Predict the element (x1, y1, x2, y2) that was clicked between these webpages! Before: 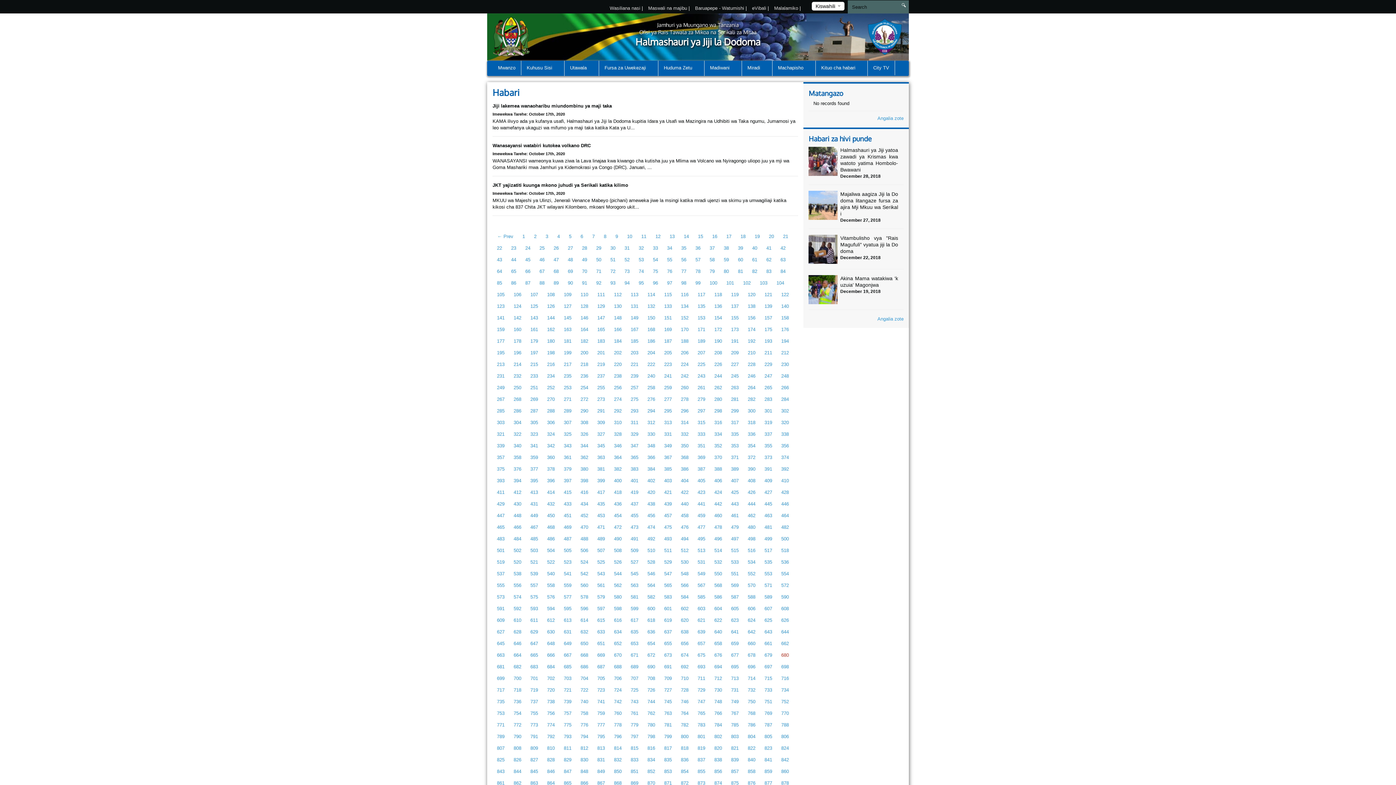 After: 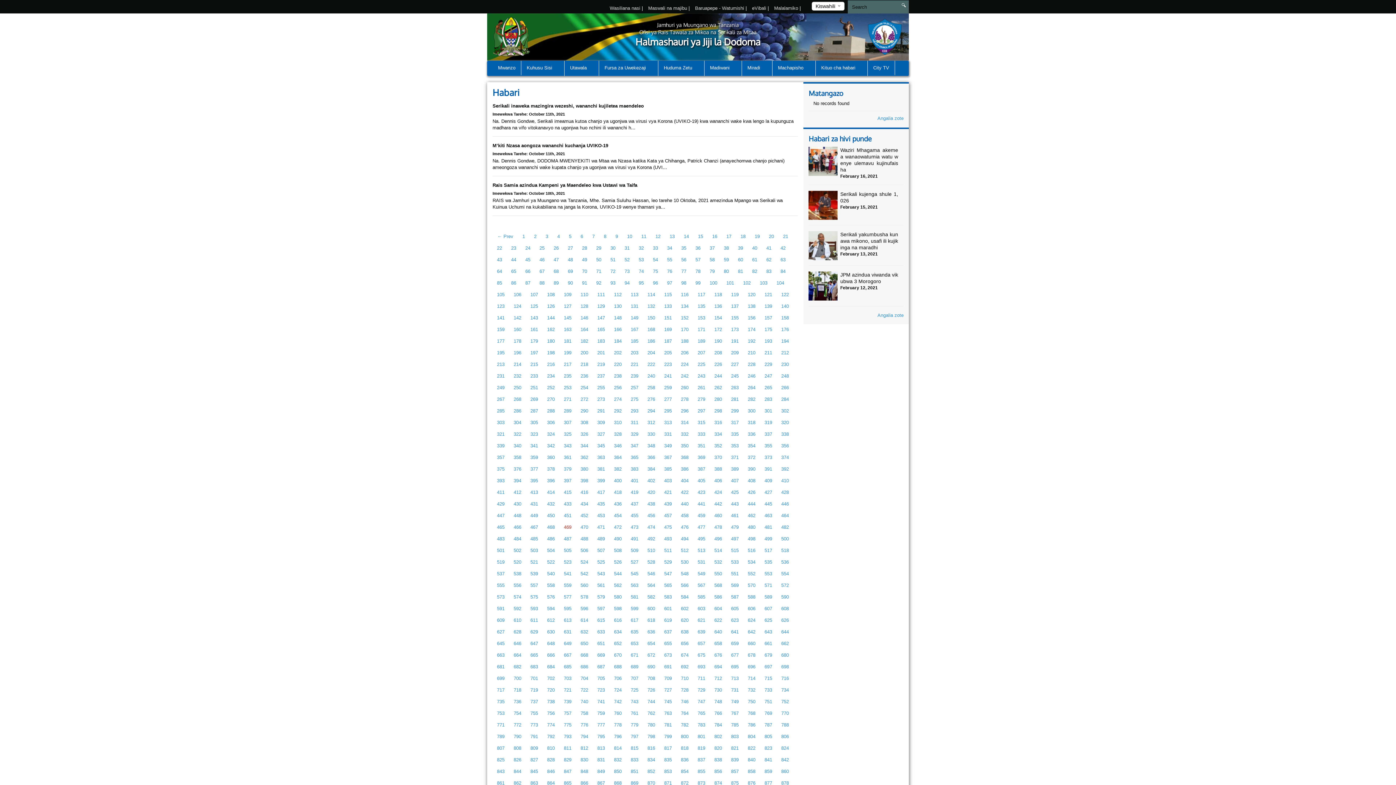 Action: bbox: (559, 521, 576, 533) label: 469